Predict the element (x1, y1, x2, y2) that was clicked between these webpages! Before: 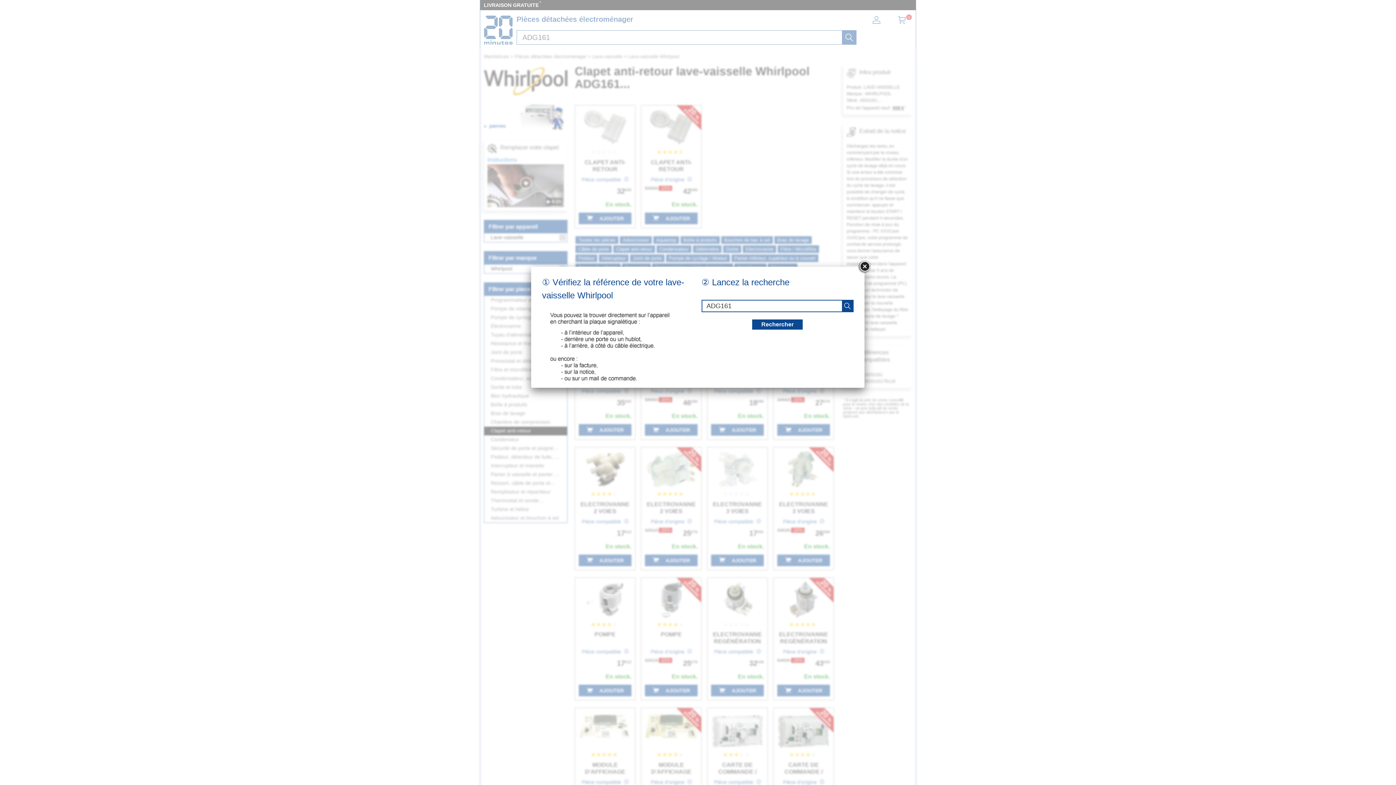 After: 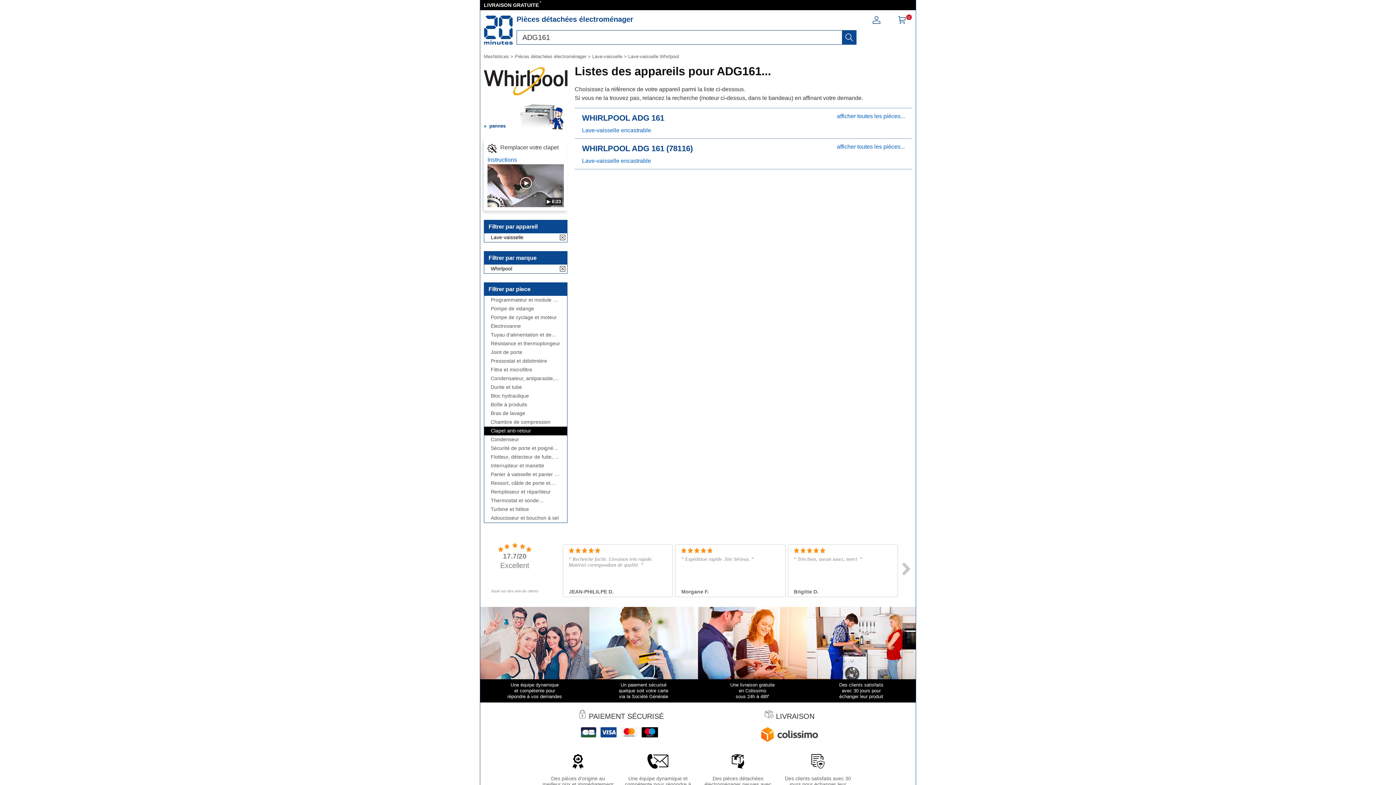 Action: label: recherche bbox: (752, 319, 803, 329)